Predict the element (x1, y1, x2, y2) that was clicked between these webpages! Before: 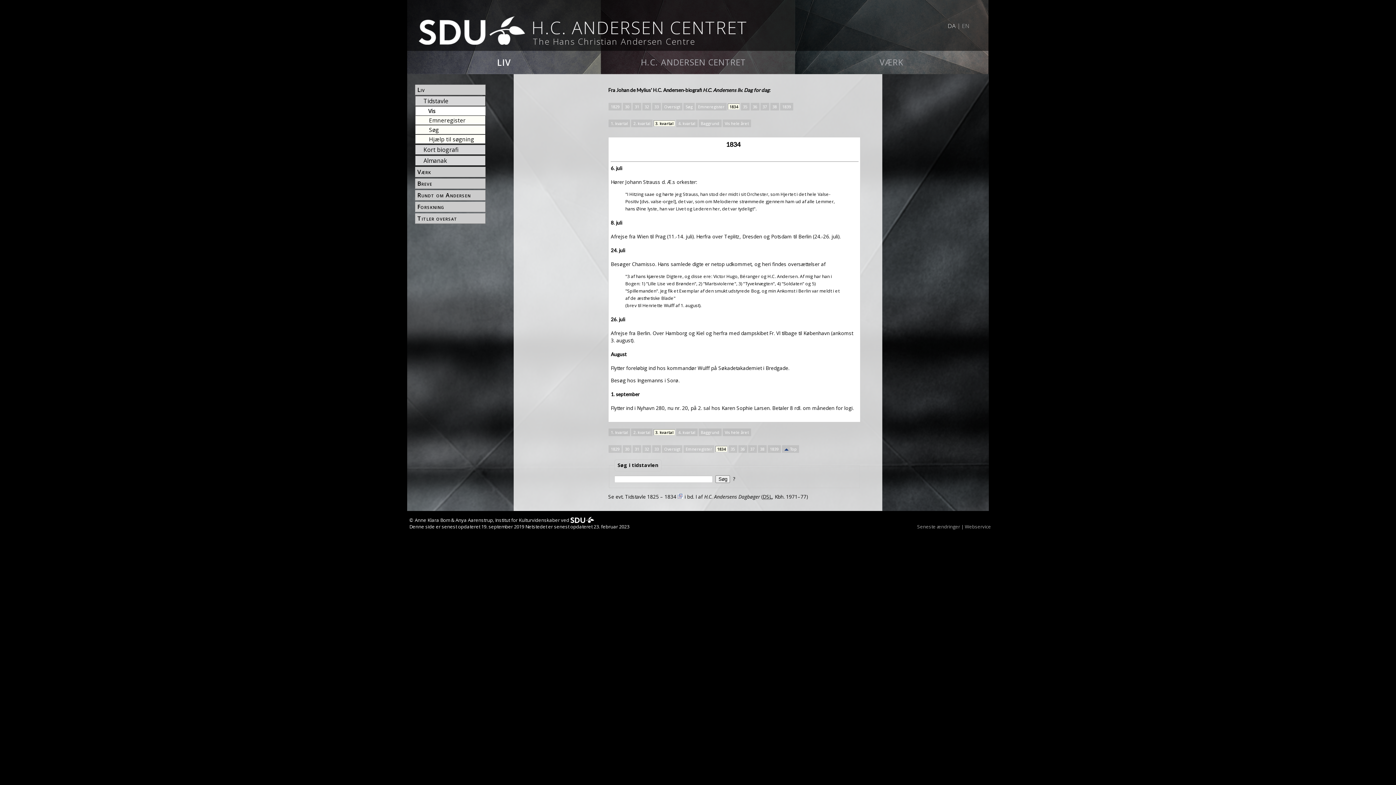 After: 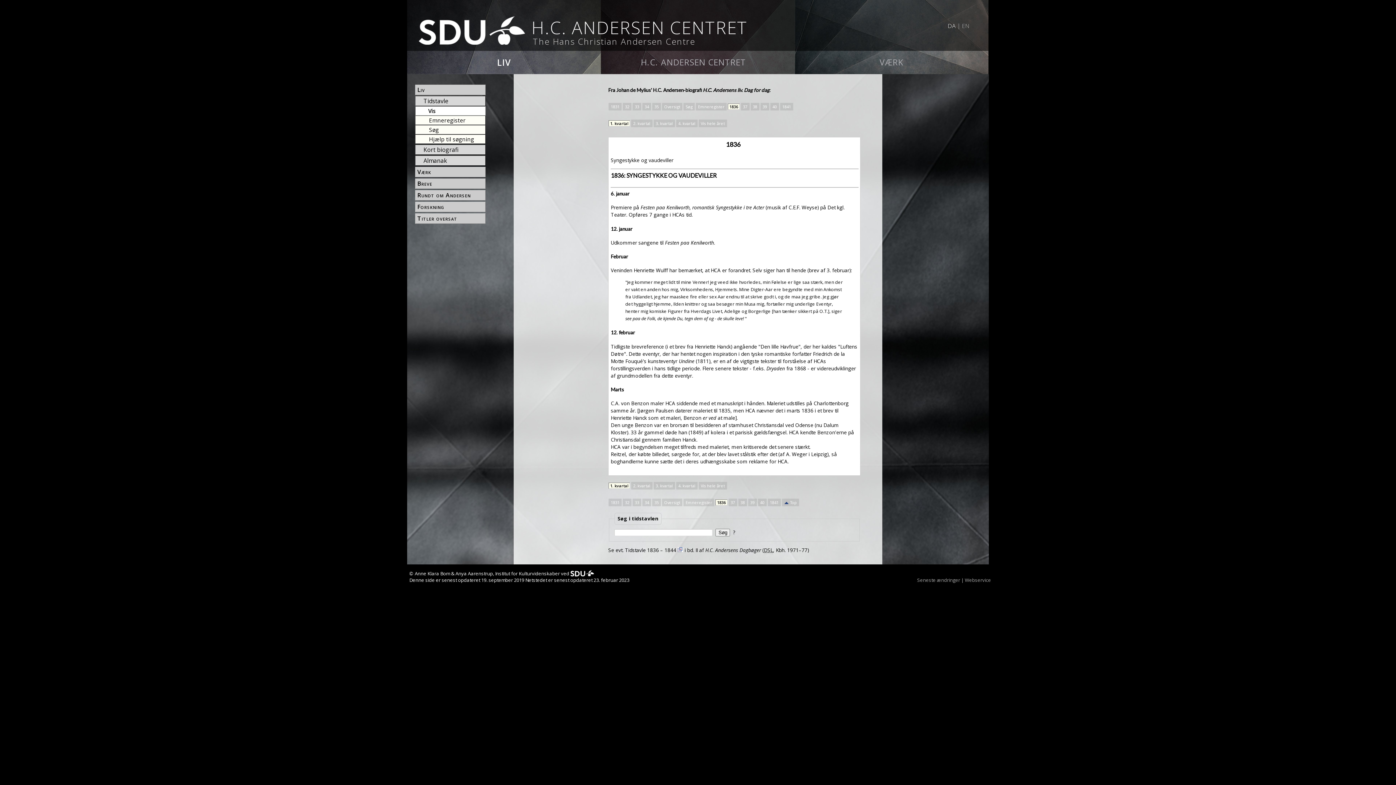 Action: bbox: (750, 102, 759, 110) label: 36